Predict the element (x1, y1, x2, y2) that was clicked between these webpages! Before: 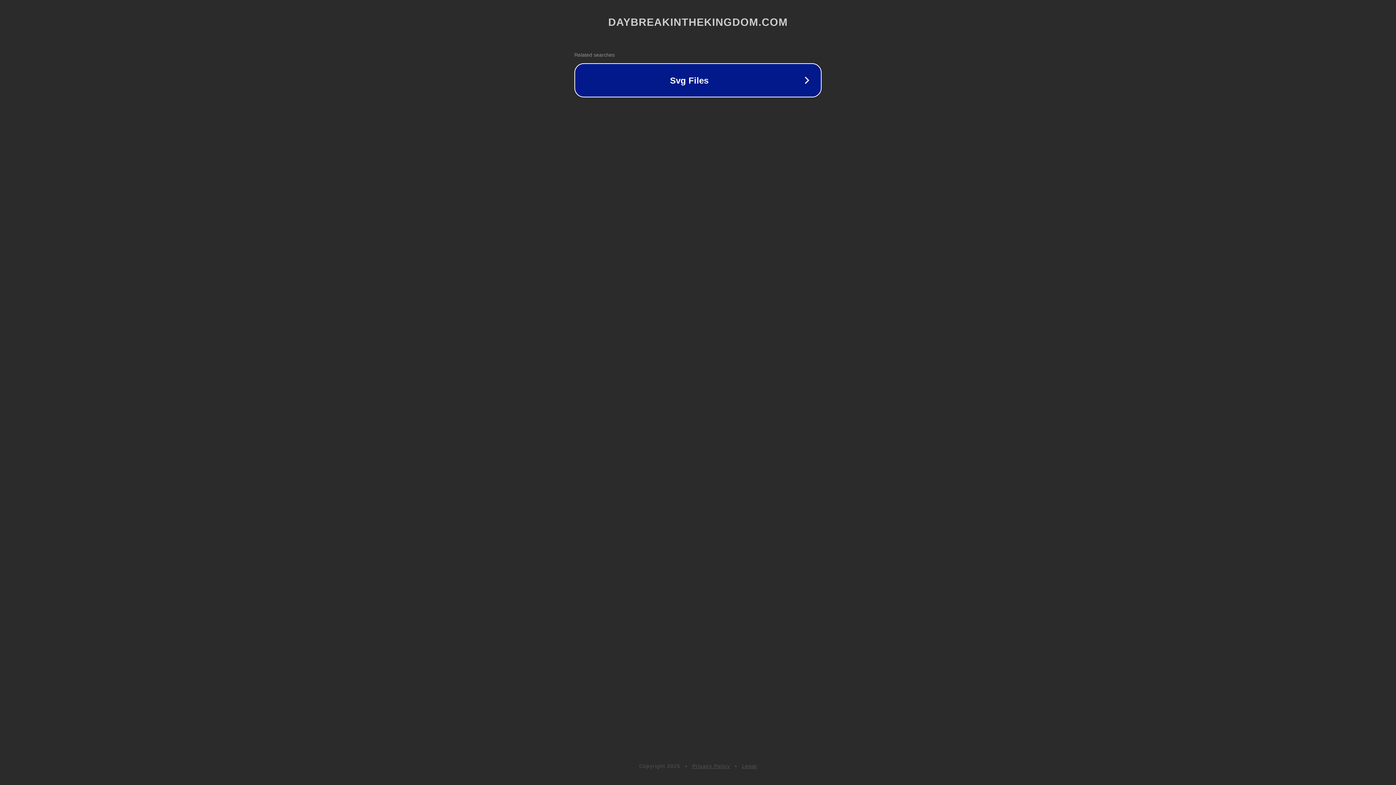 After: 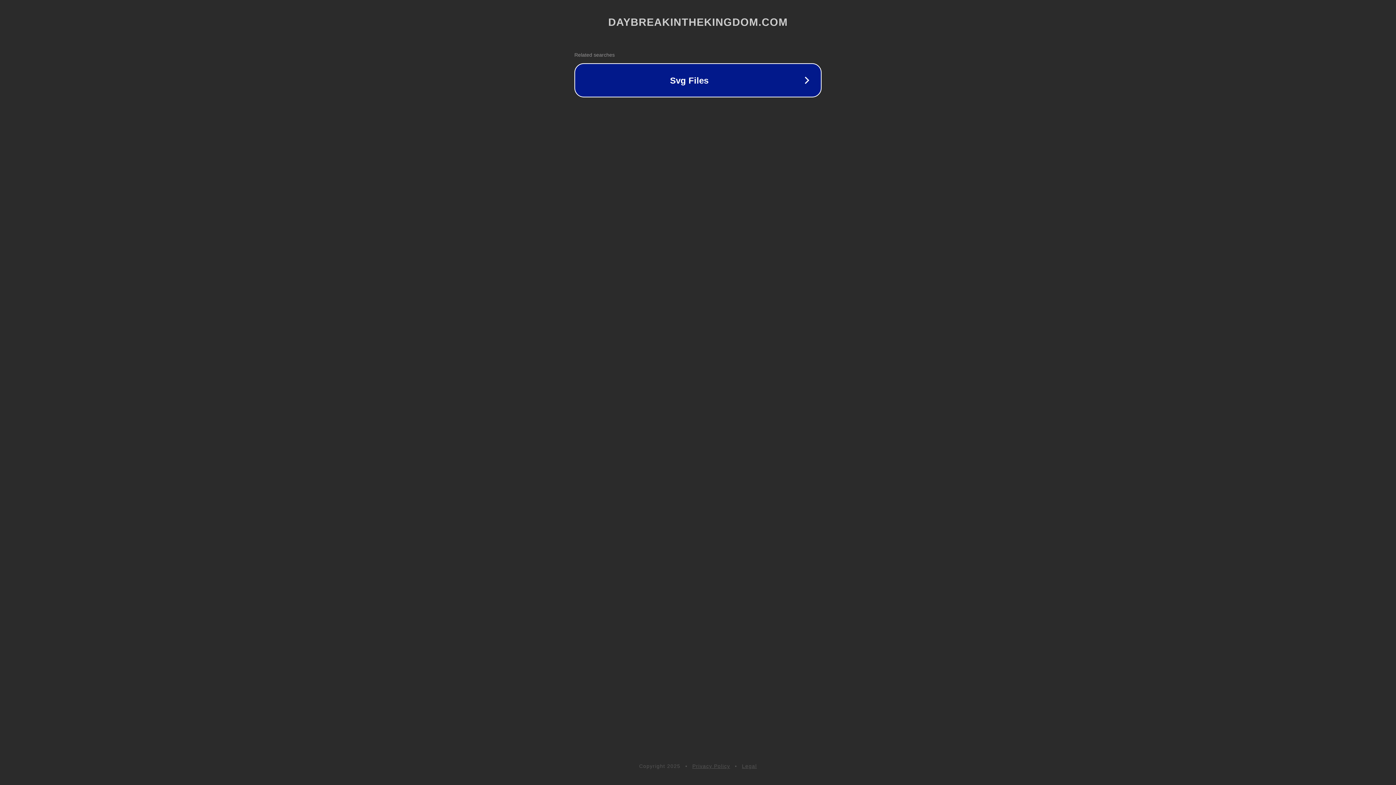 Action: bbox: (742, 763, 757, 769) label: Legal